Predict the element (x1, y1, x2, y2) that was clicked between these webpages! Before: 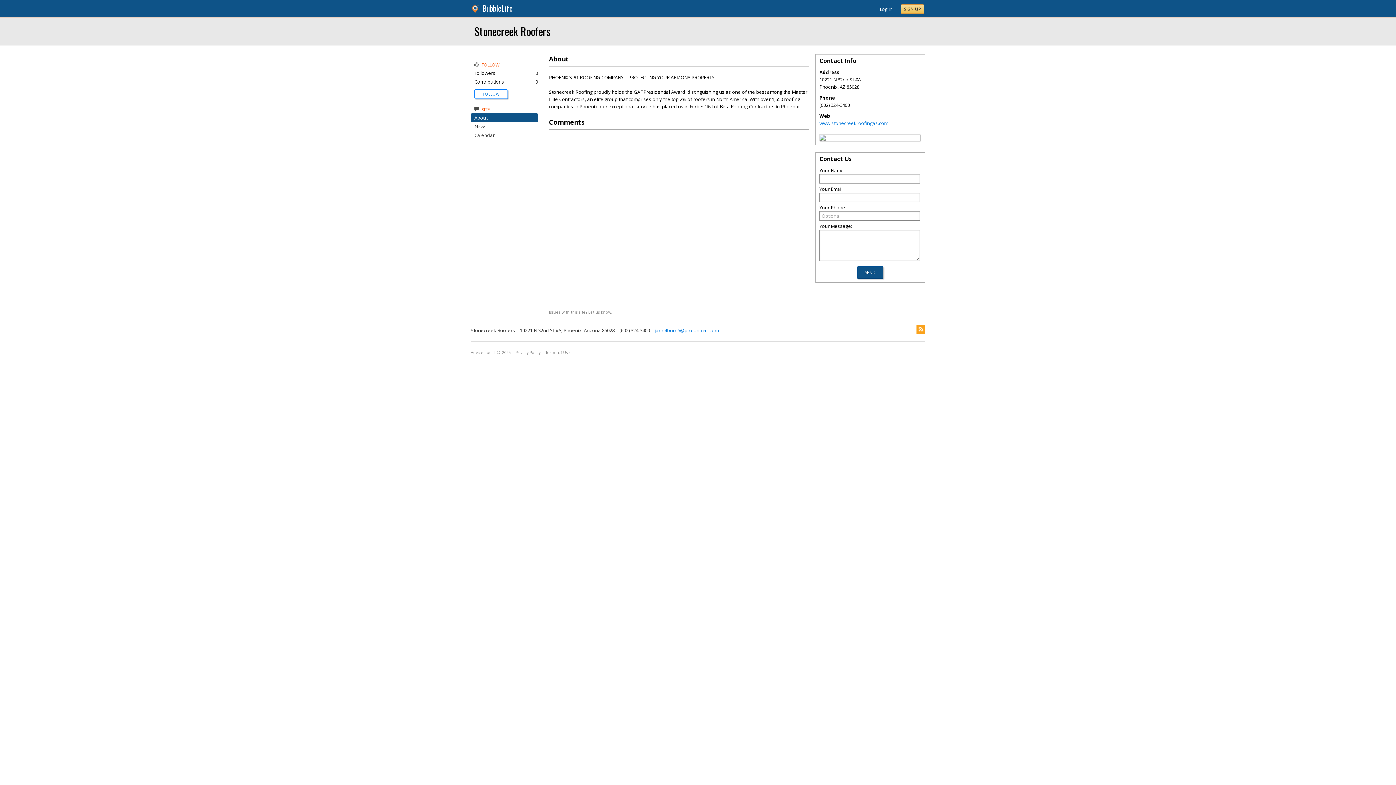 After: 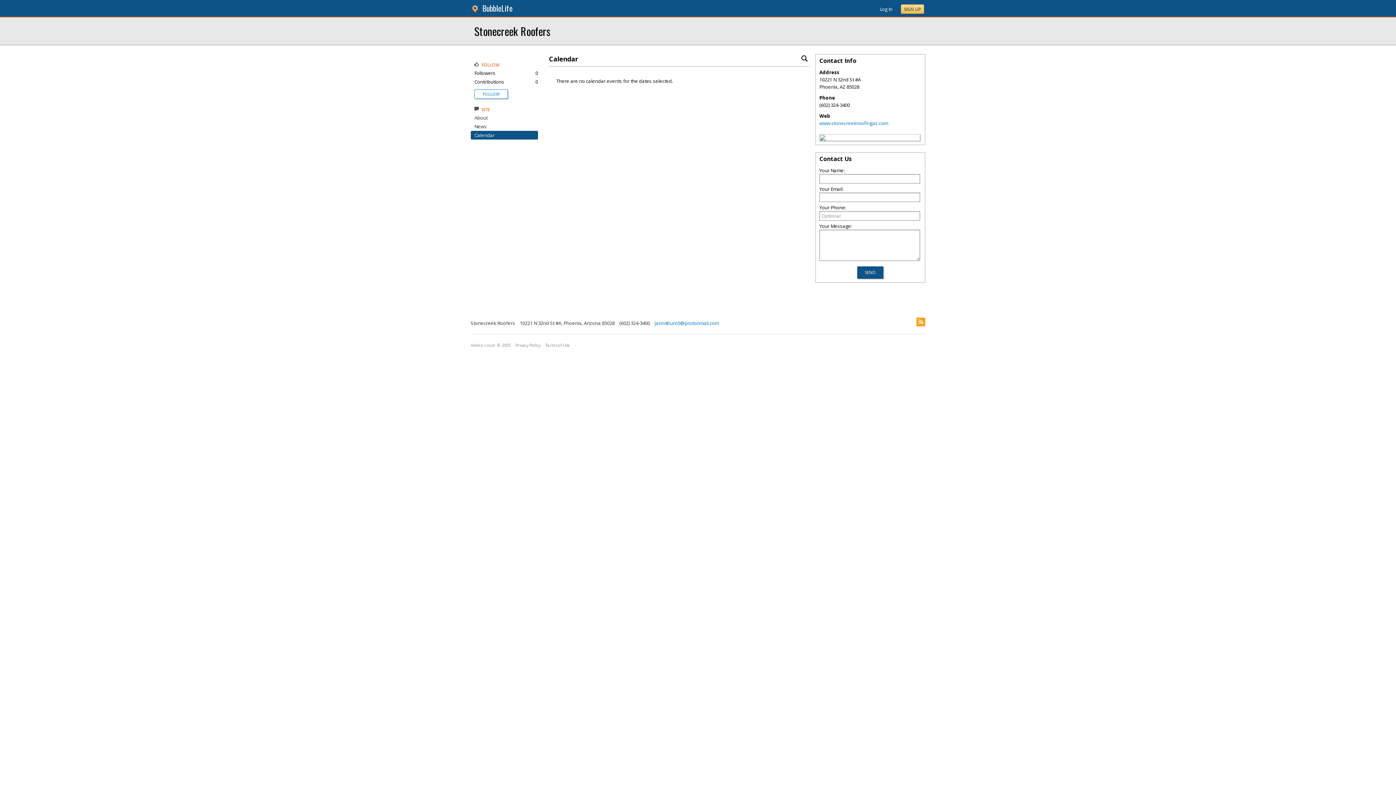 Action: label: Calendar bbox: (474, 132, 494, 138)